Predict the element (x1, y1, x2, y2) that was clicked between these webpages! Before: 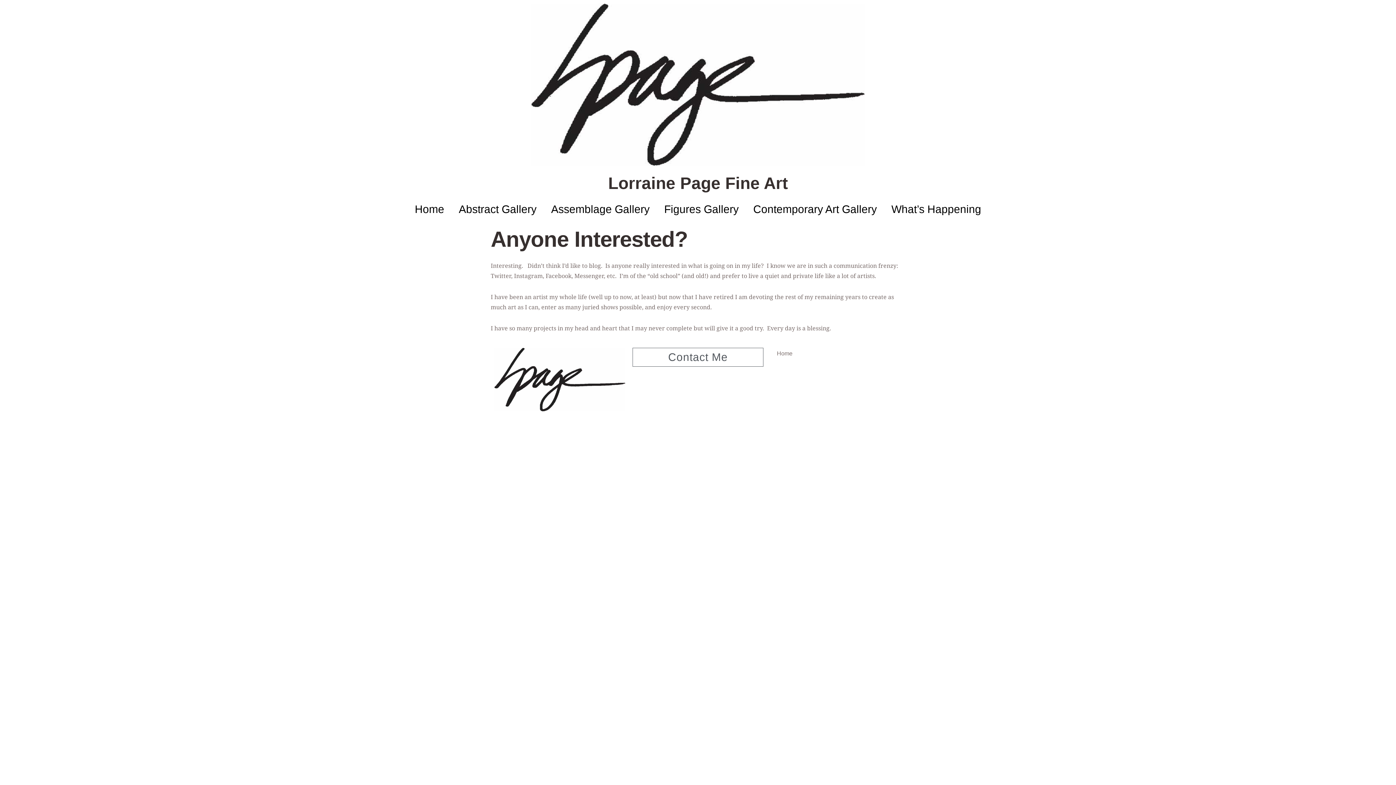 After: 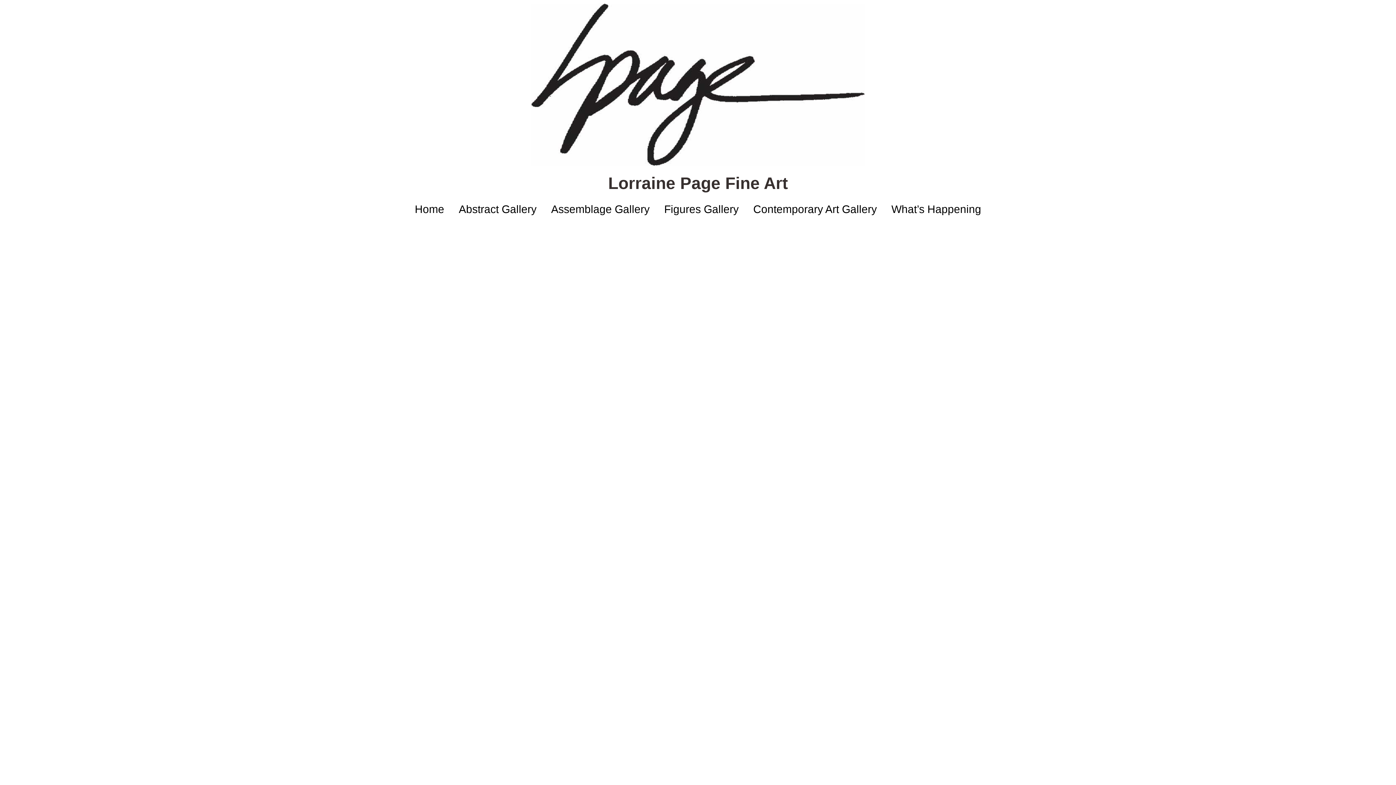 Action: bbox: (770, 347, 901, 359) label: Home